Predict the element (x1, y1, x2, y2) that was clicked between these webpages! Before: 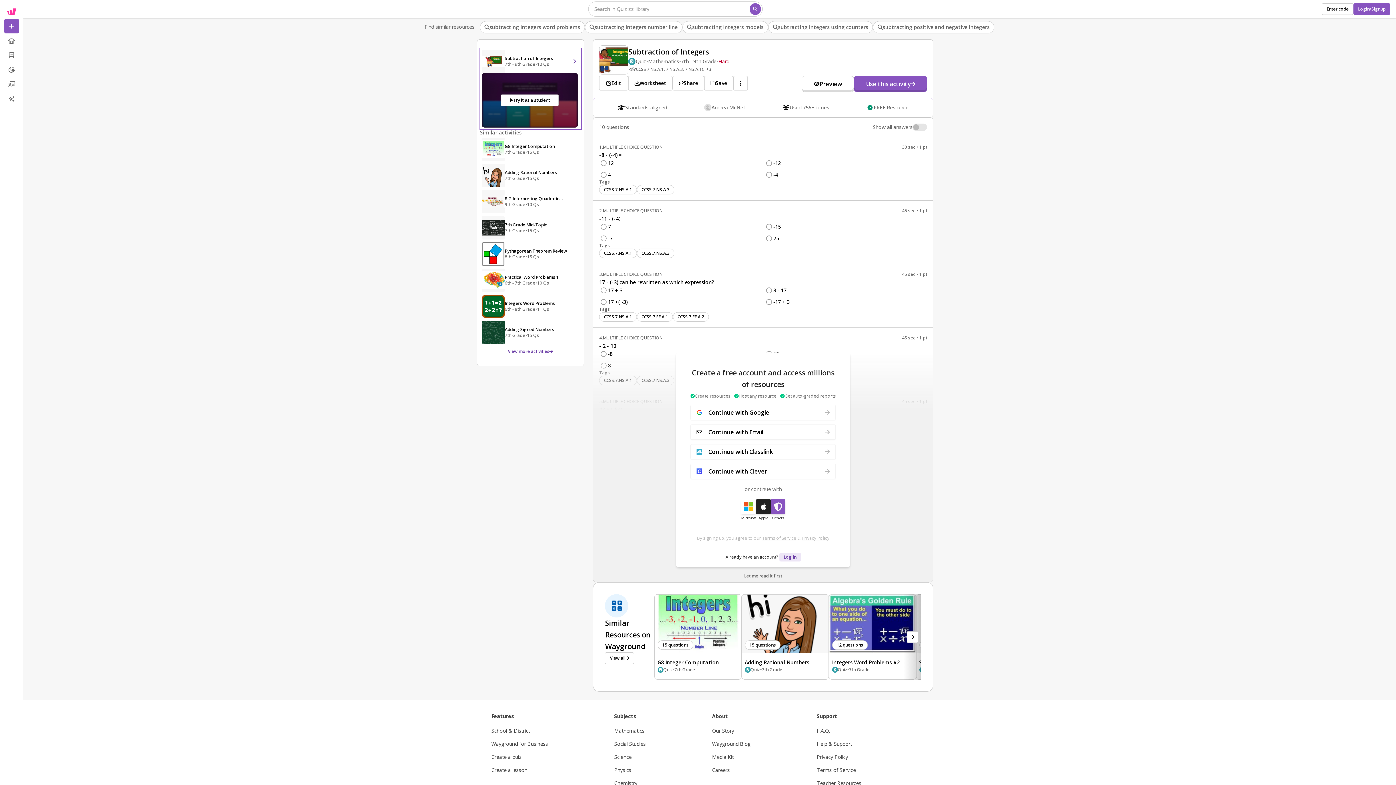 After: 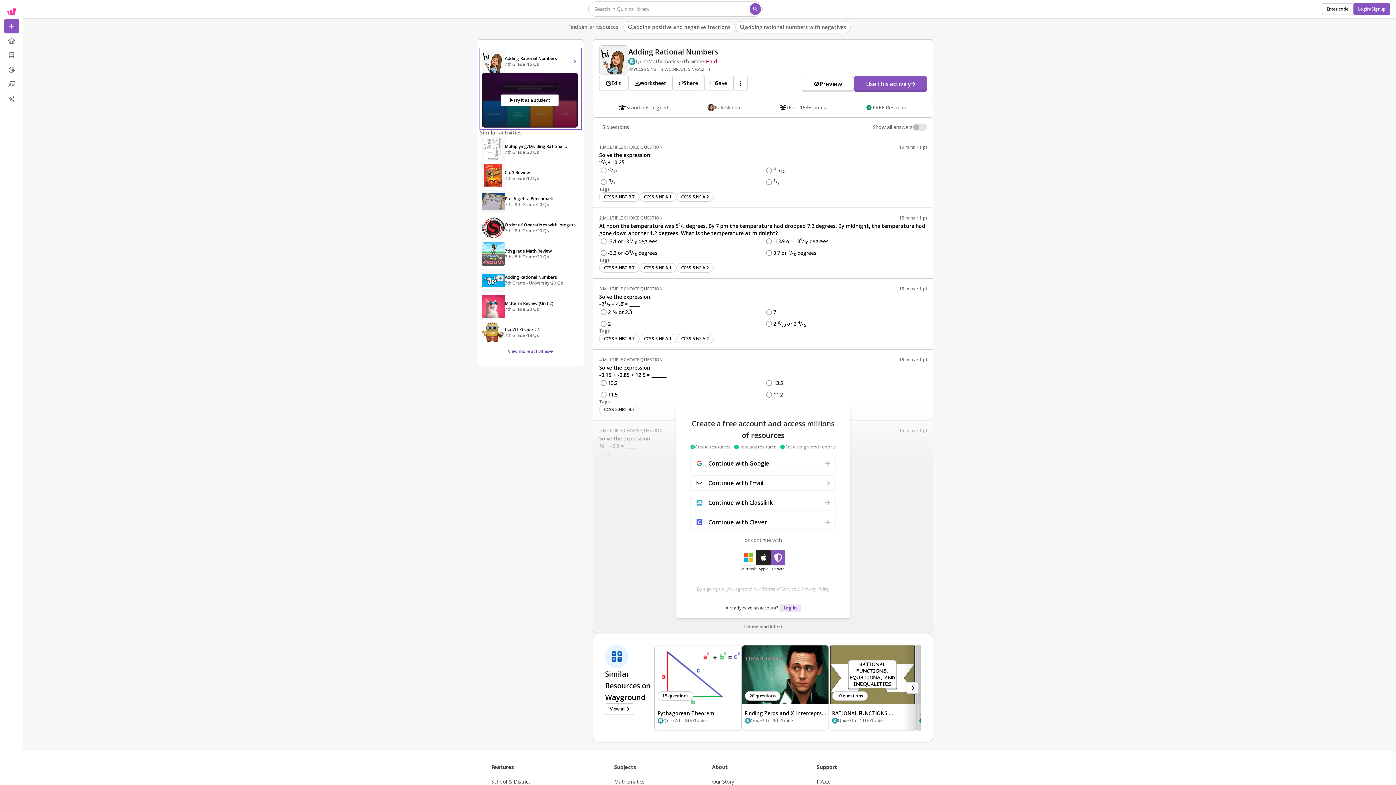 Action: bbox: (741, 594, 828, 680) label: 15 questions

Adding Rational Numbers

Quiz

•

7th Grade